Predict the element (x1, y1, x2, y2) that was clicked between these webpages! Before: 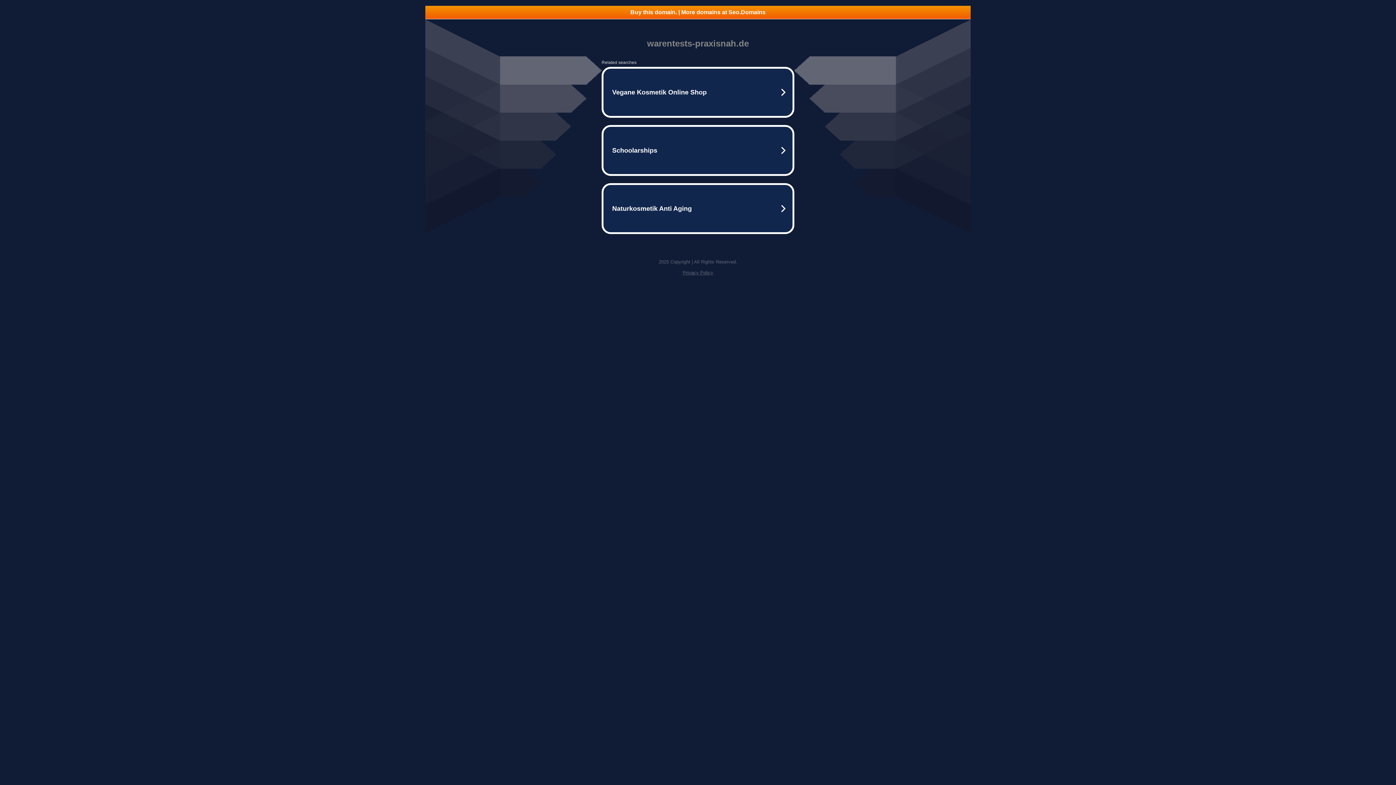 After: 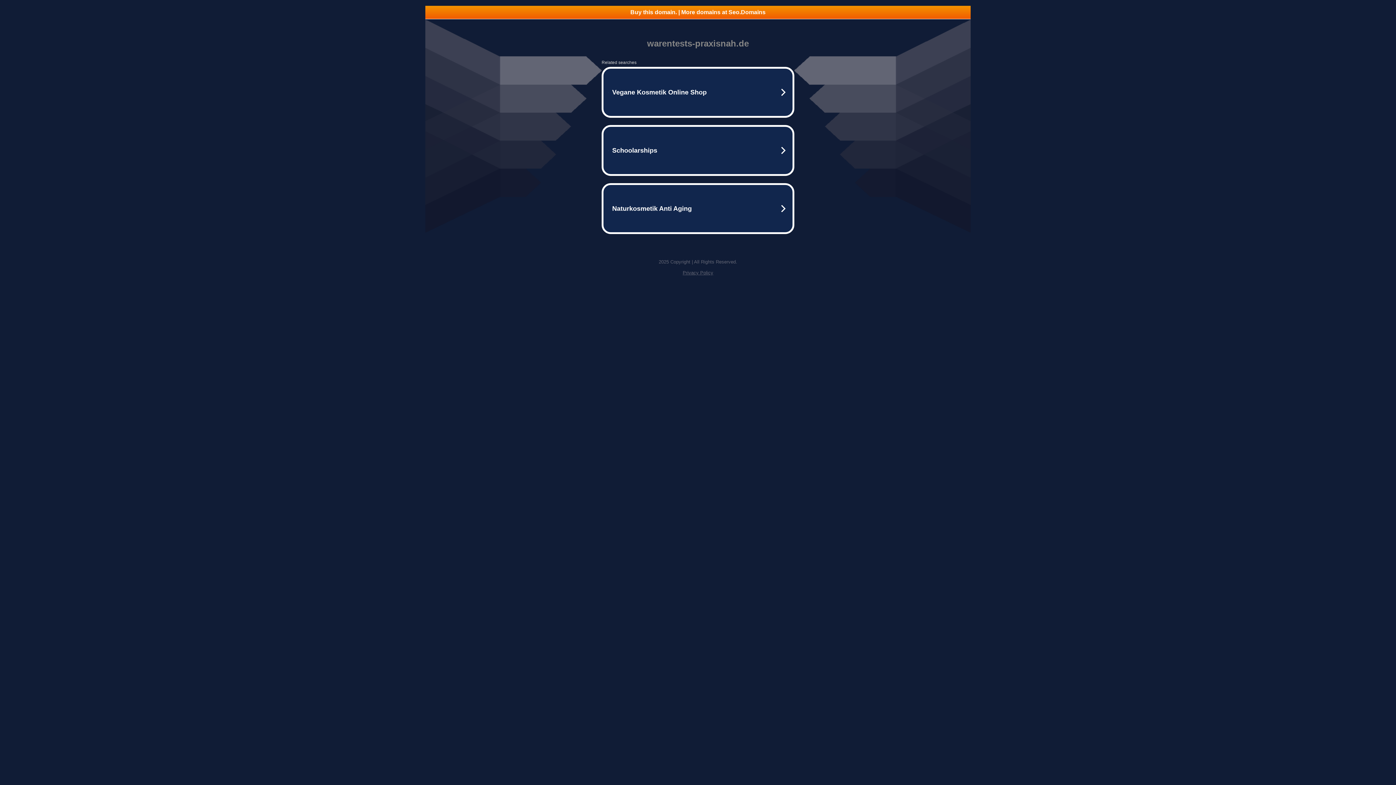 Action: bbox: (425, 5, 970, 18) label: Buy this domain. | More domains at Seo.Domains